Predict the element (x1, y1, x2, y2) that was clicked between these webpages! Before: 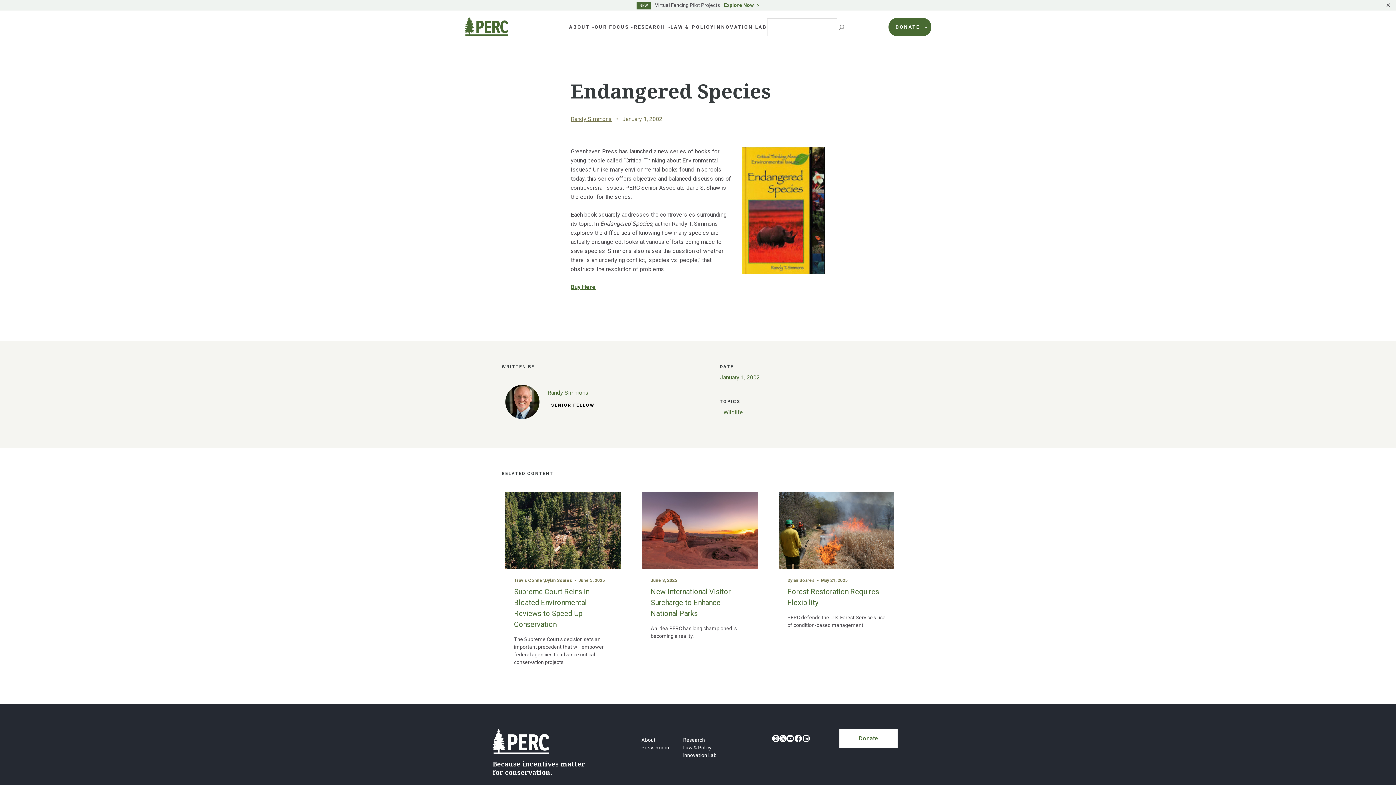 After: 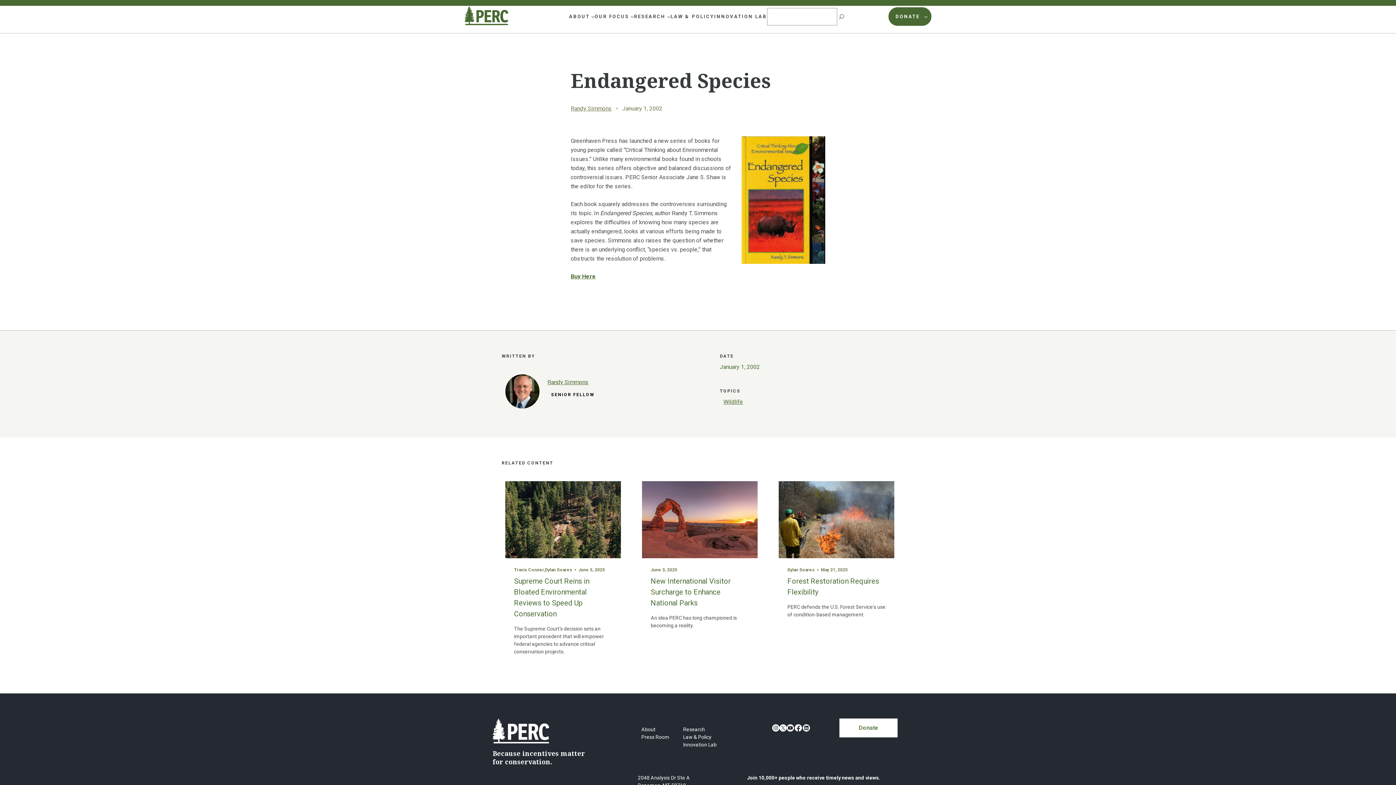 Action: bbox: (1384, 0, 1392, 9) label: Close